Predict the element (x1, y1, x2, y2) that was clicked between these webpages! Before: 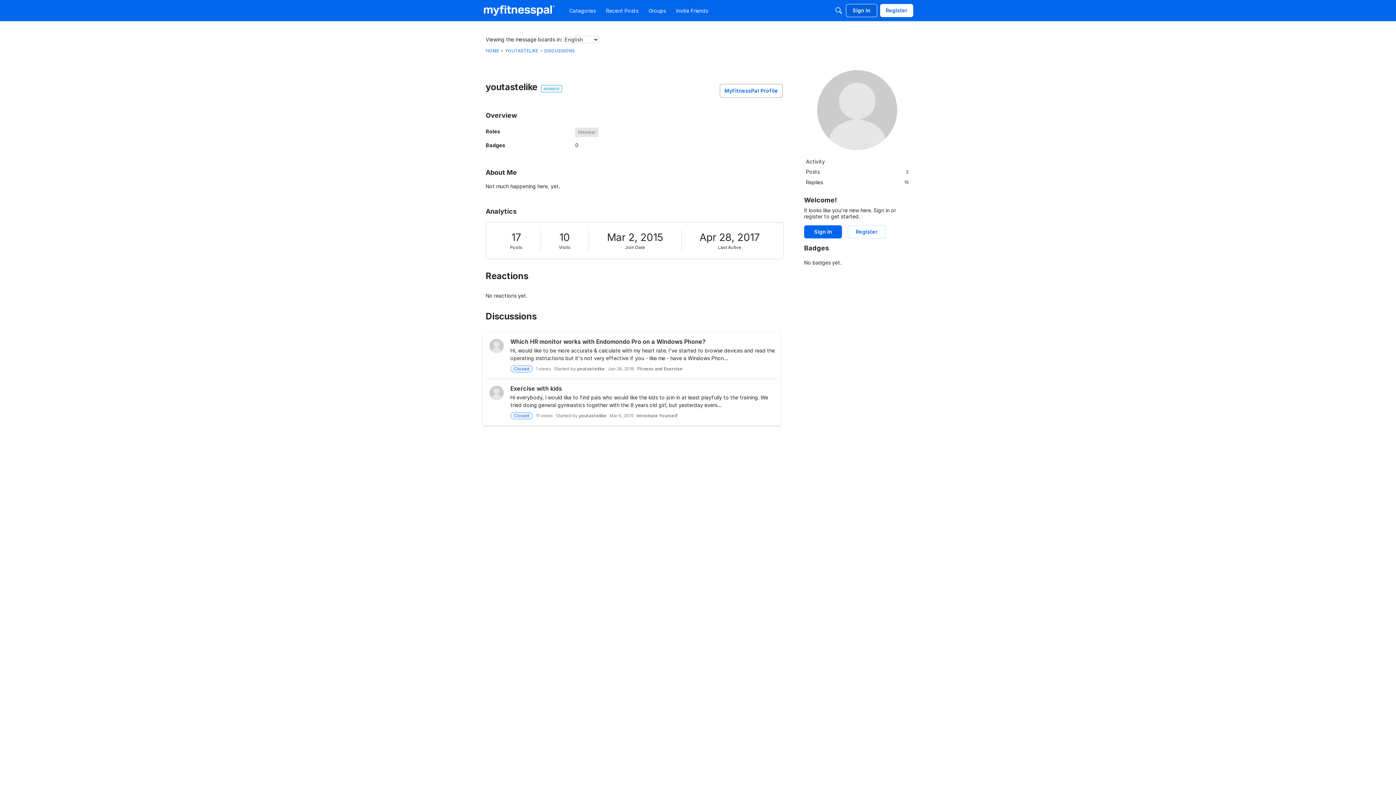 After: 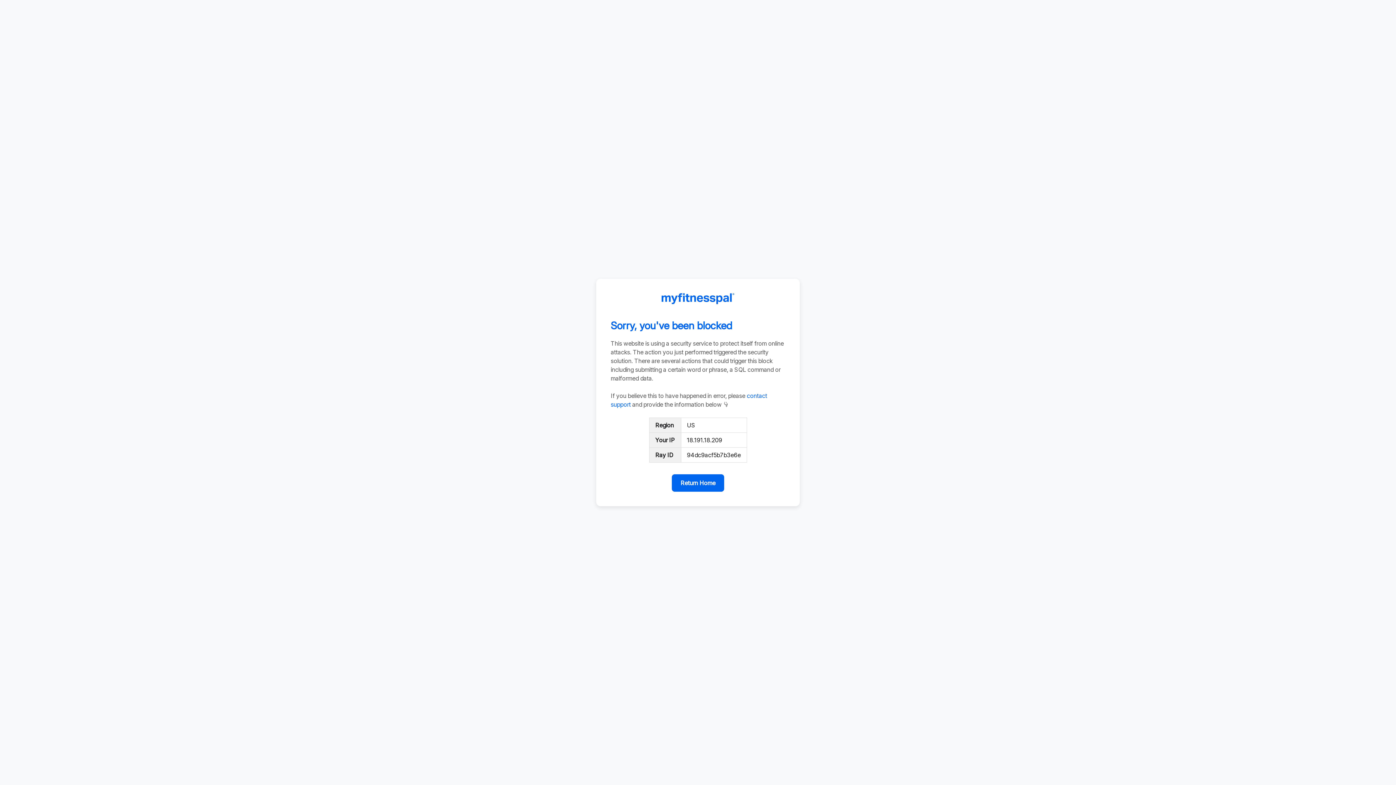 Action: bbox: (848, 225, 885, 238) label: Register